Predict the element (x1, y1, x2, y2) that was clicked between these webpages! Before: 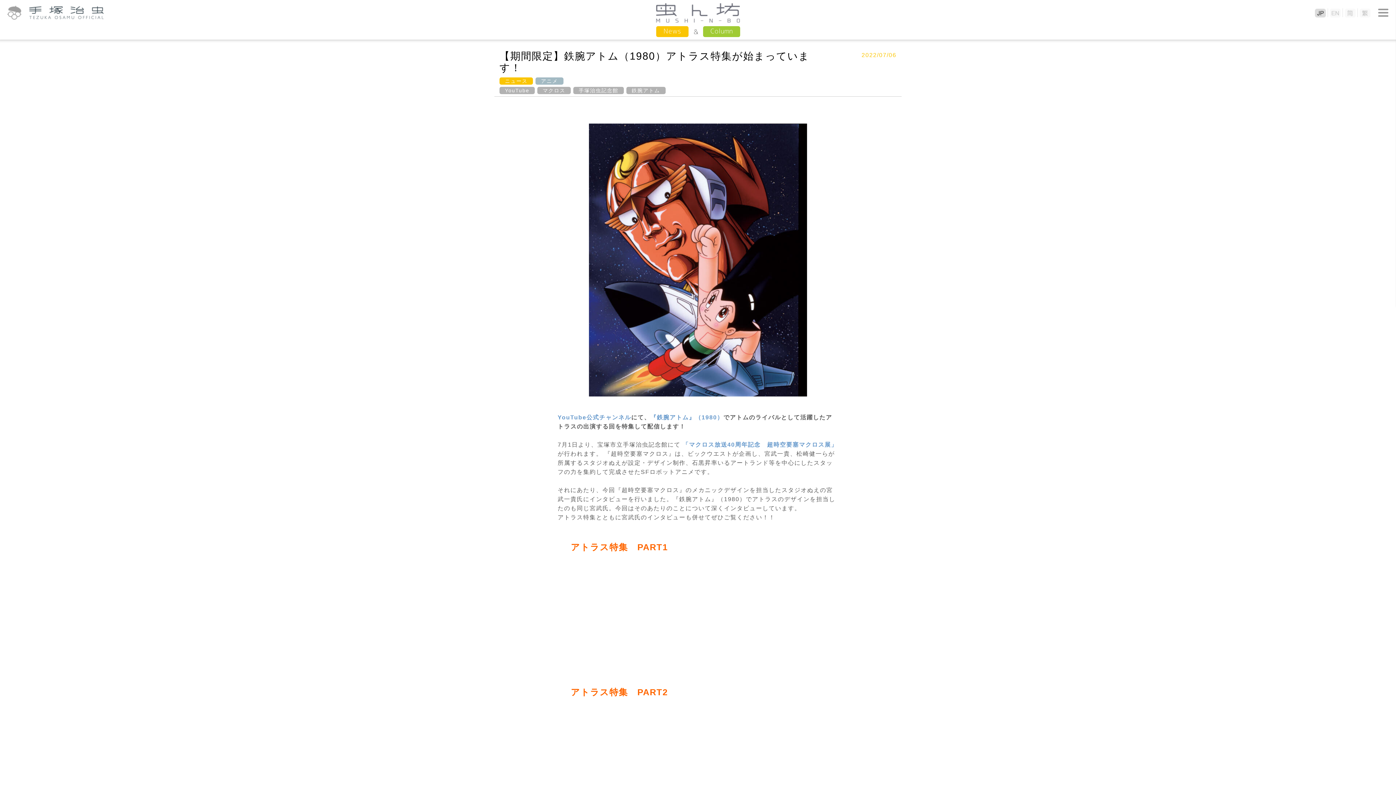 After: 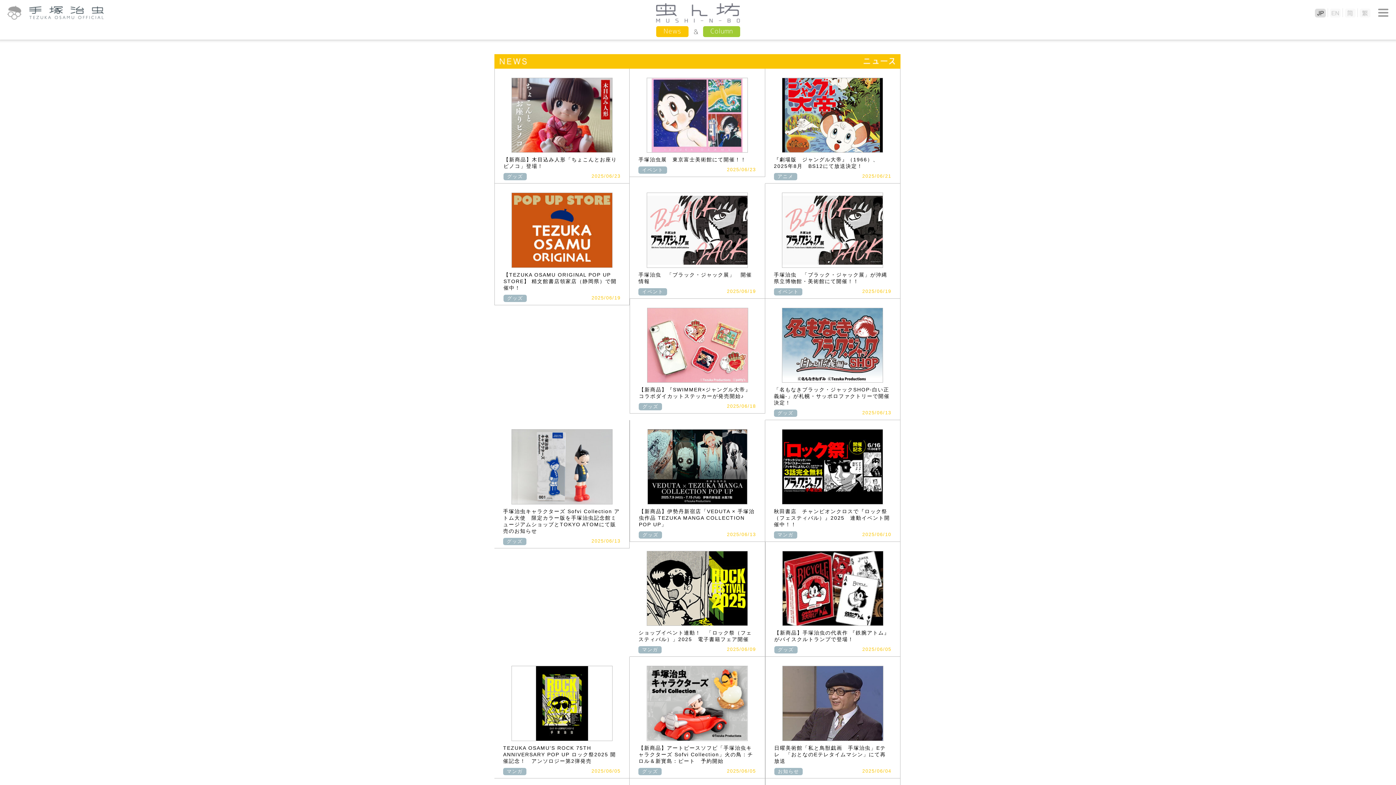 Action: label: News bbox: (656, 26, 688, 37)